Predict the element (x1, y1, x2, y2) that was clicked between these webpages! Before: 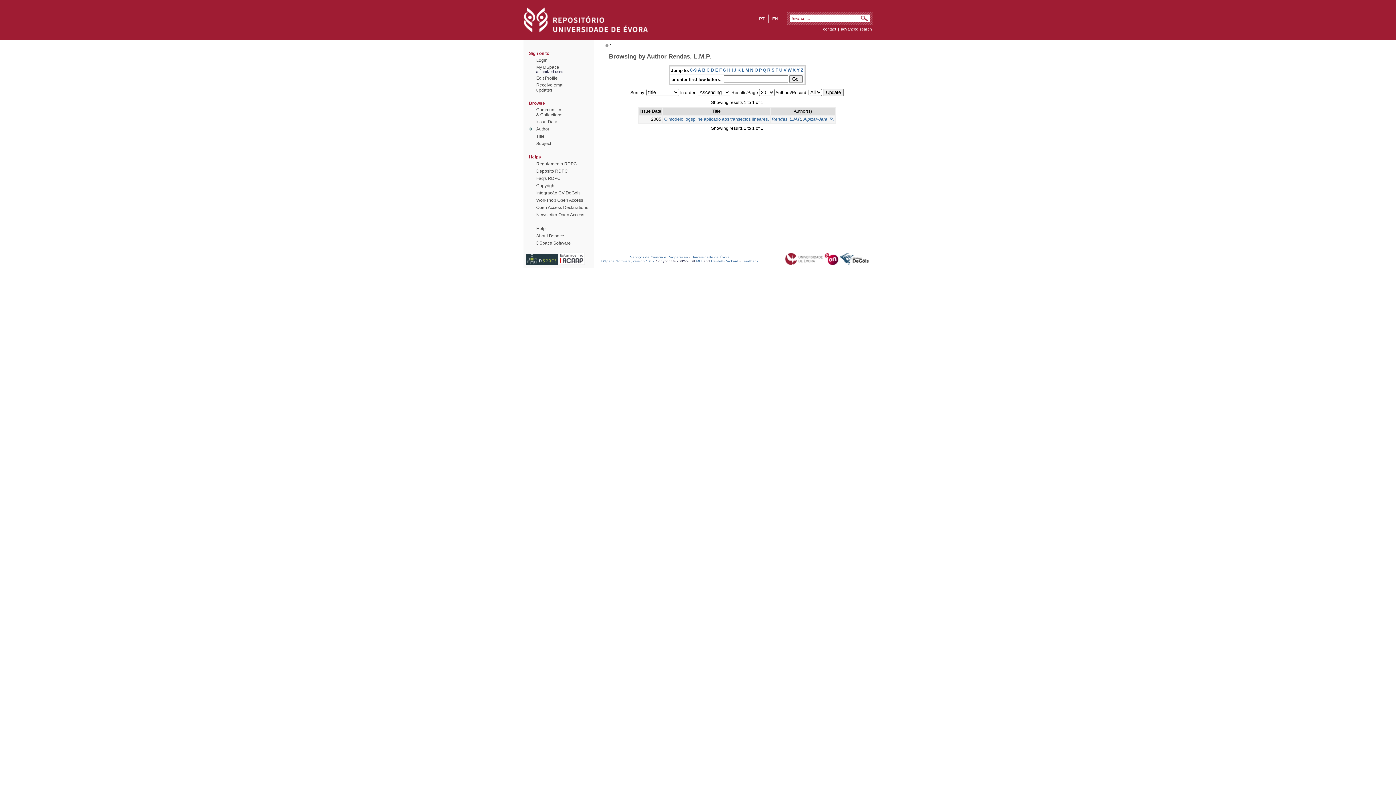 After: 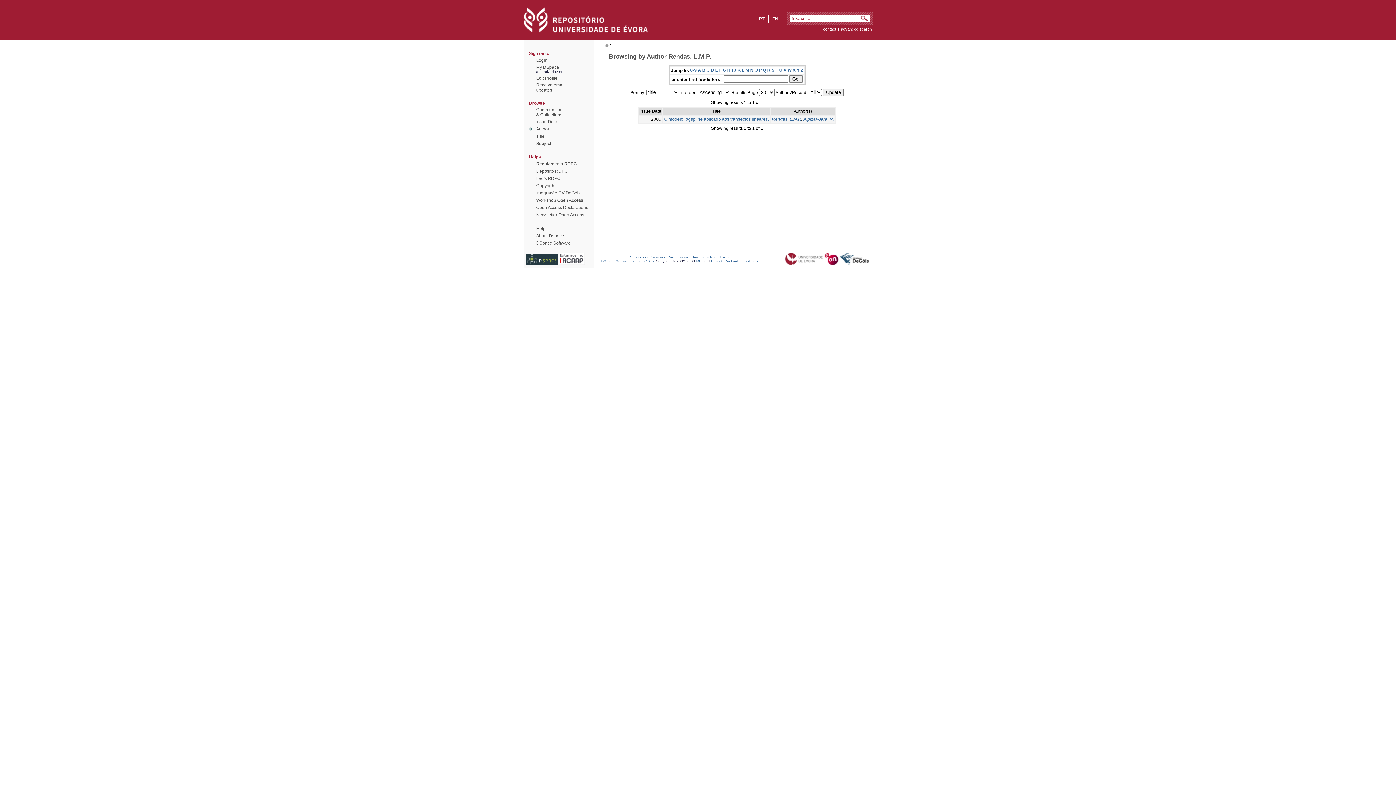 Action: label: Hewlett-Packard bbox: (711, 259, 738, 263)